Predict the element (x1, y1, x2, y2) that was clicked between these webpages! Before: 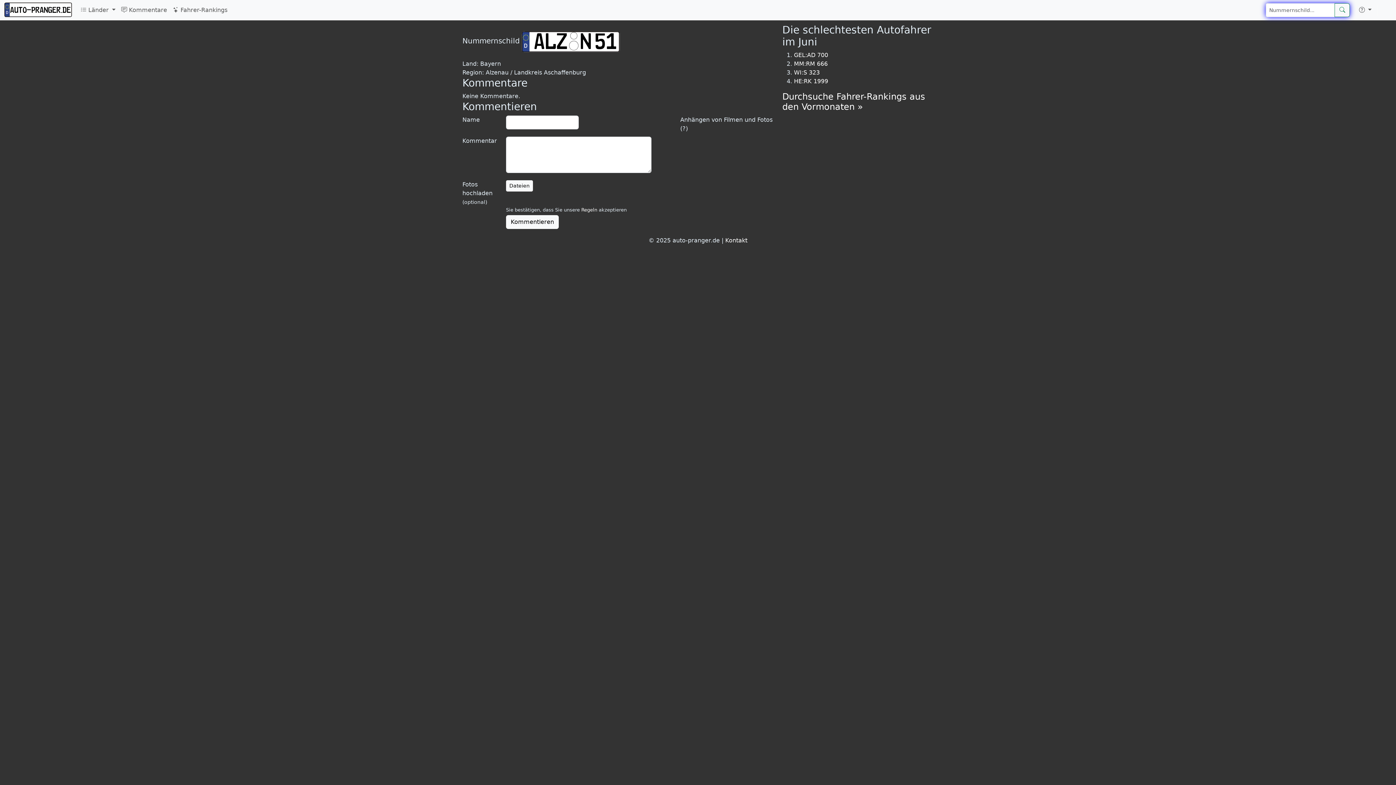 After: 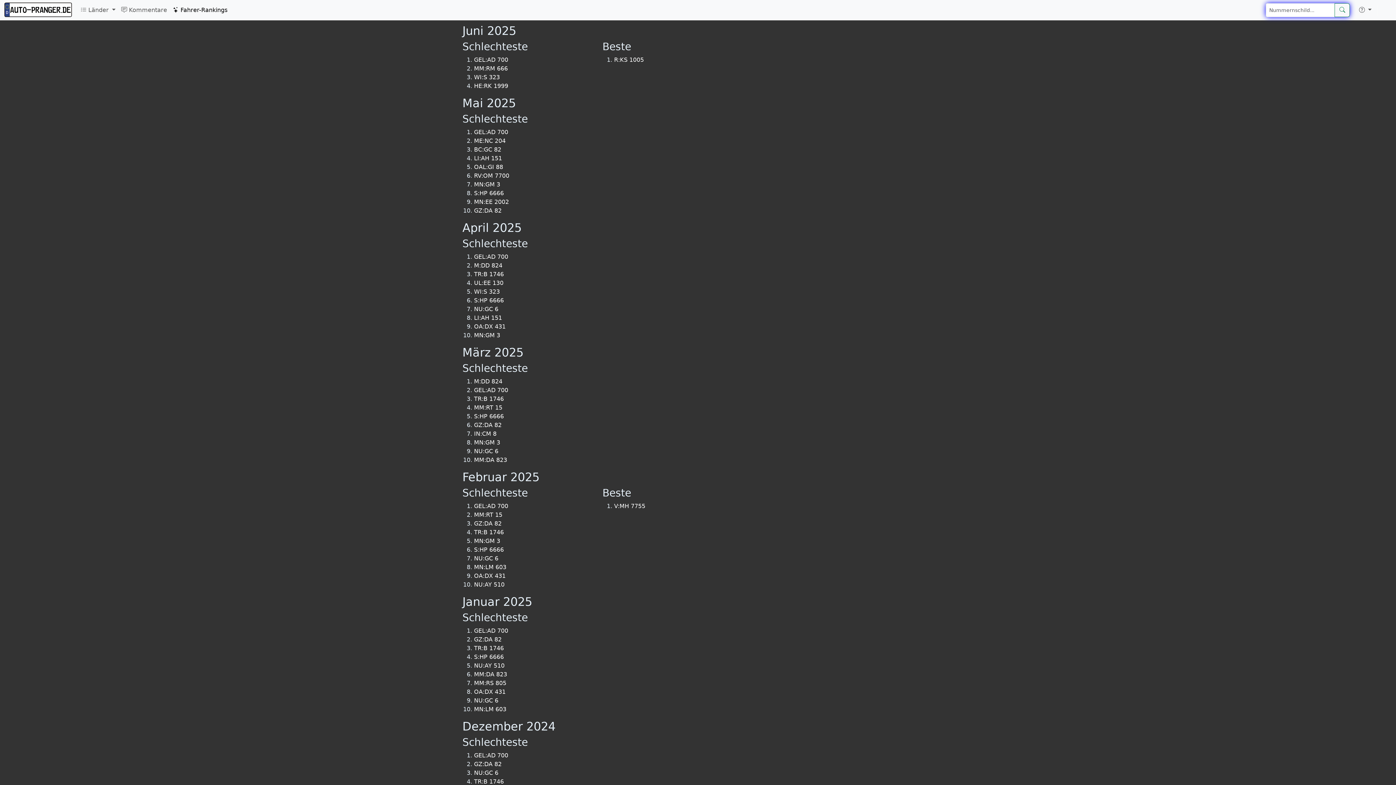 Action: label:  Fahrer-Rankings bbox: (170, 2, 230, 17)